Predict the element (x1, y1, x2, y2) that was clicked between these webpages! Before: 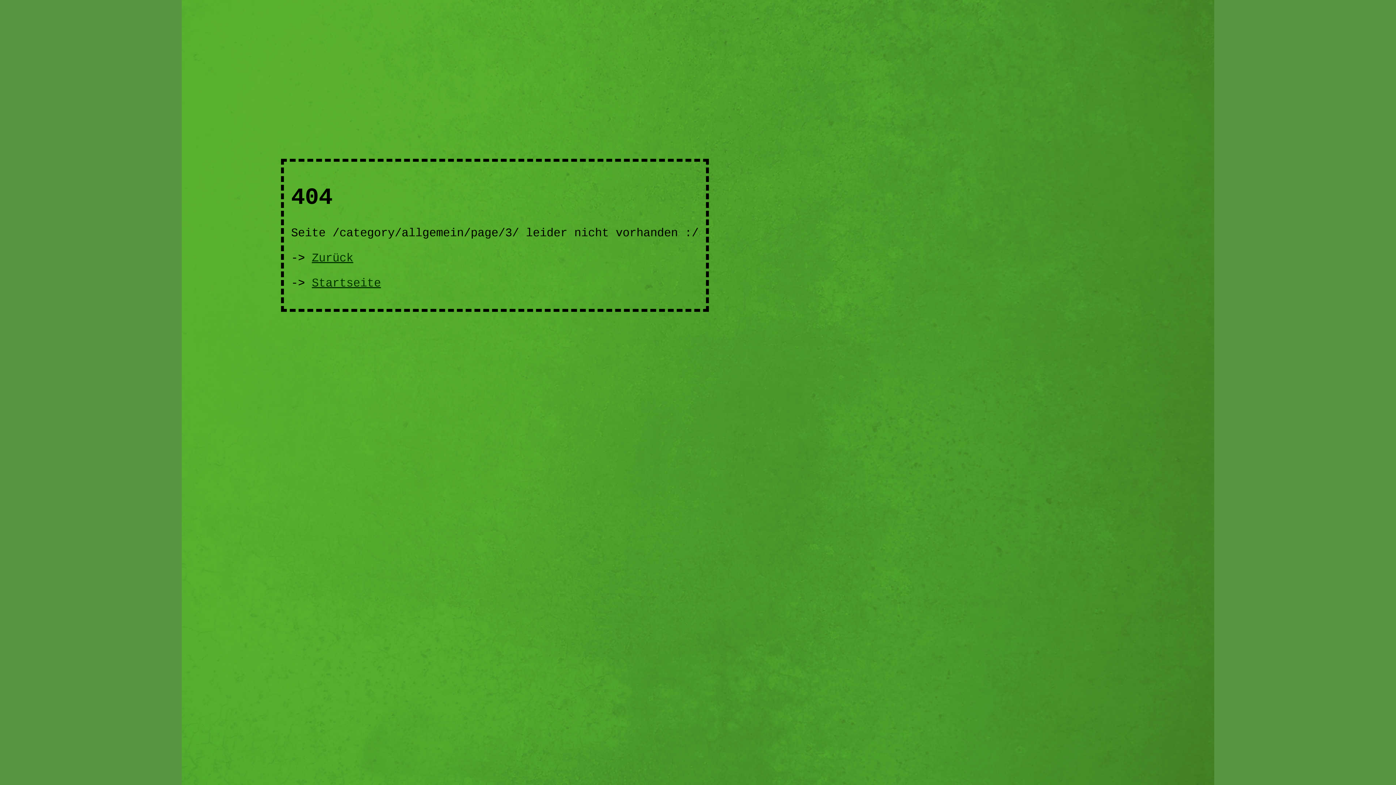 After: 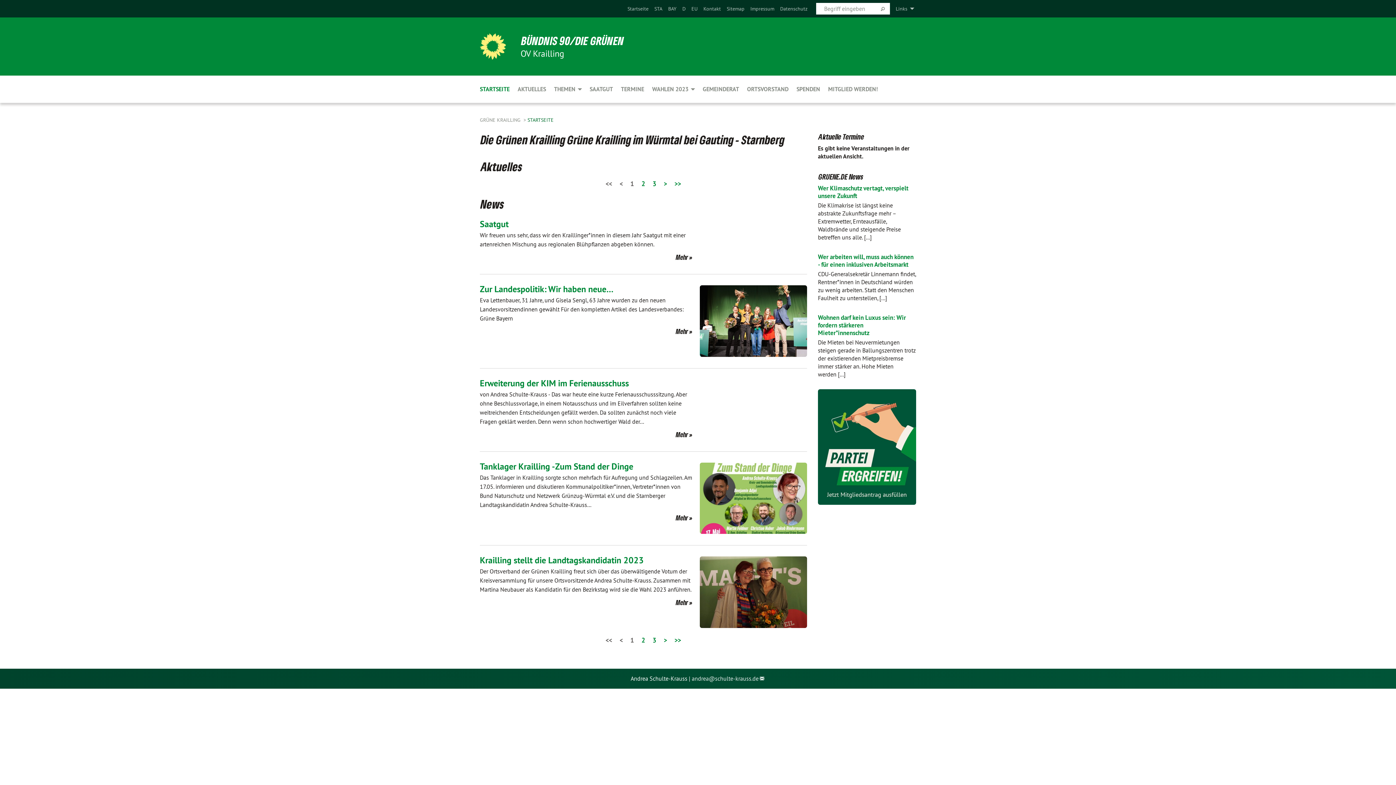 Action: label: Startseite bbox: (311, 276, 381, 290)